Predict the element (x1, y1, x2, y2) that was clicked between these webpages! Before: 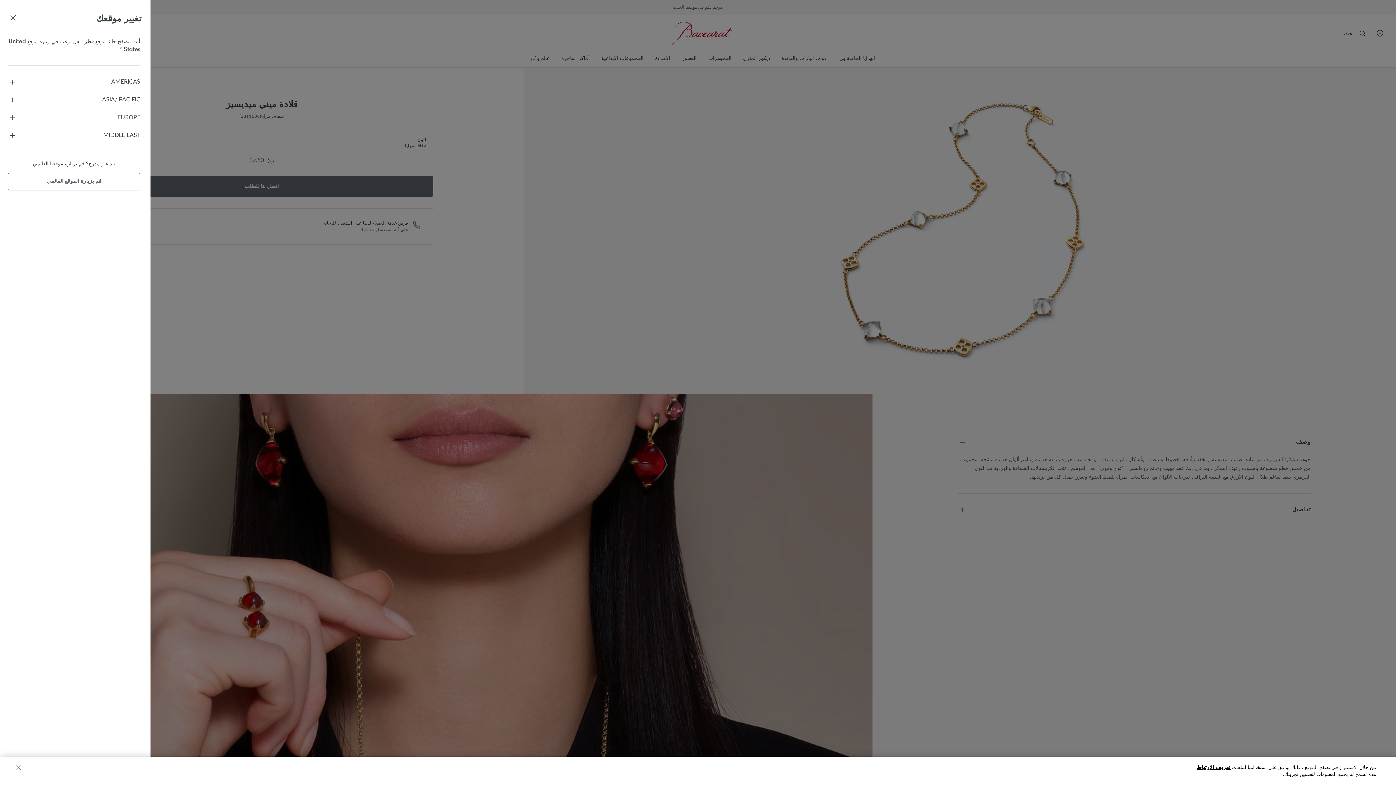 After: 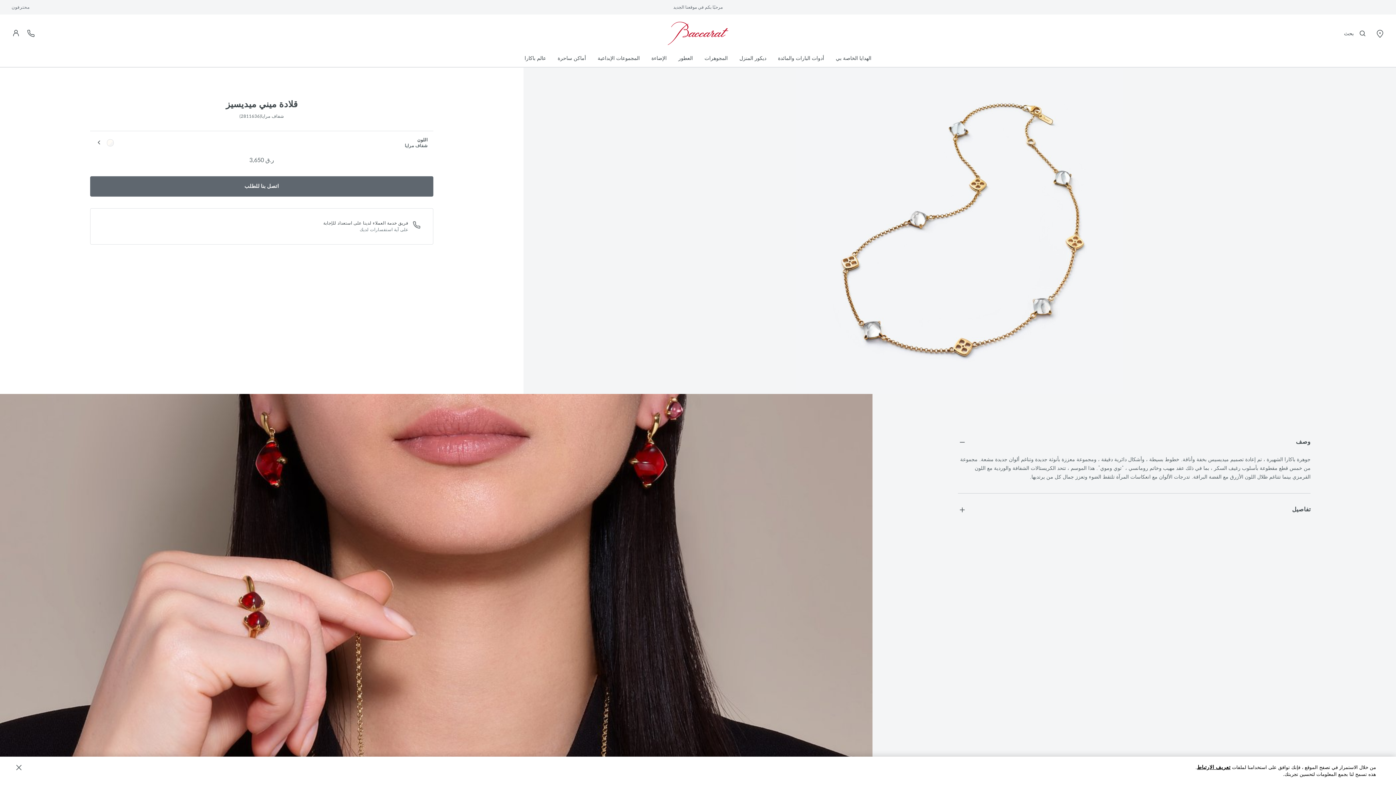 Action: bbox: (8, 13, 17, 21) label: إغلاق